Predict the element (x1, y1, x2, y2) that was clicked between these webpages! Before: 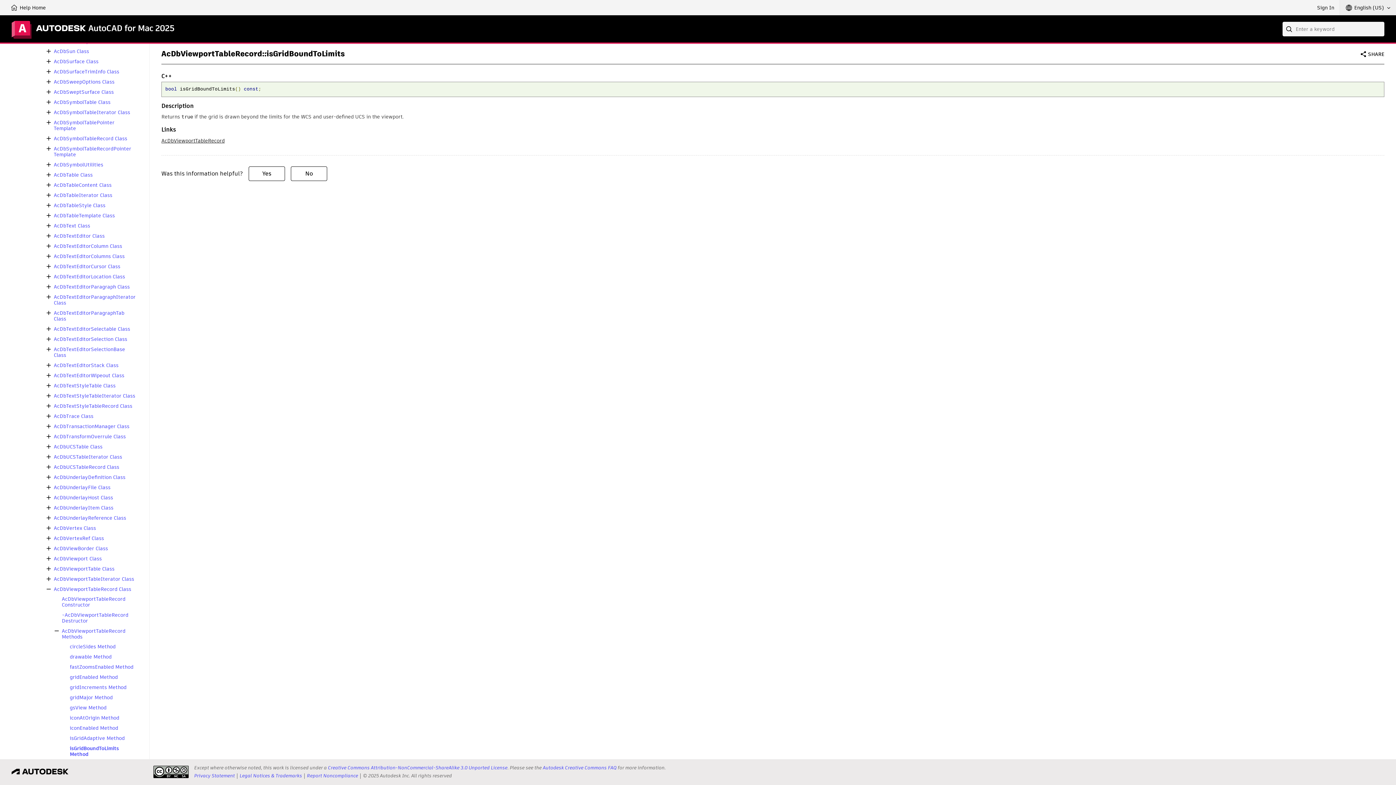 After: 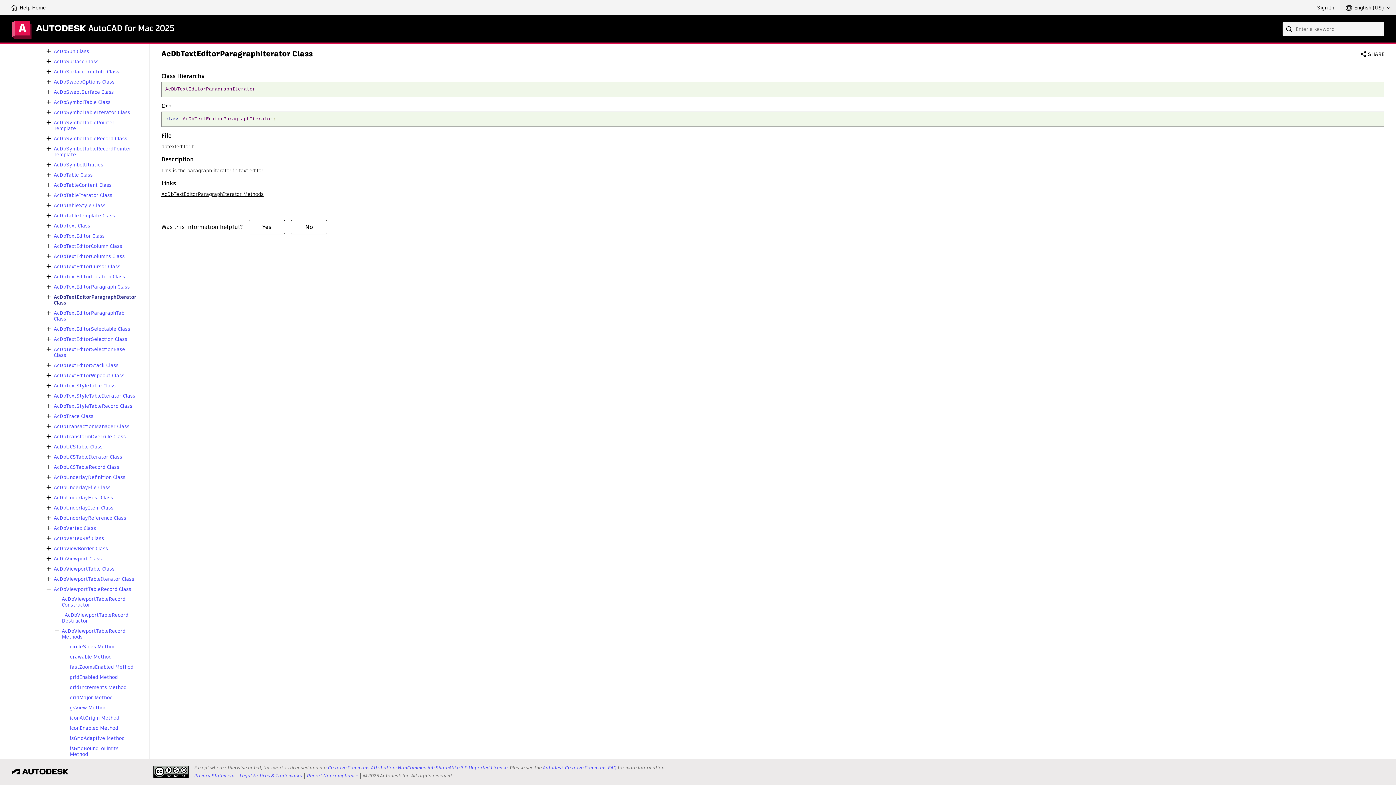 Action: bbox: (53, 294, 137, 305) label: AcDbTextEditorParagraphIterator Class